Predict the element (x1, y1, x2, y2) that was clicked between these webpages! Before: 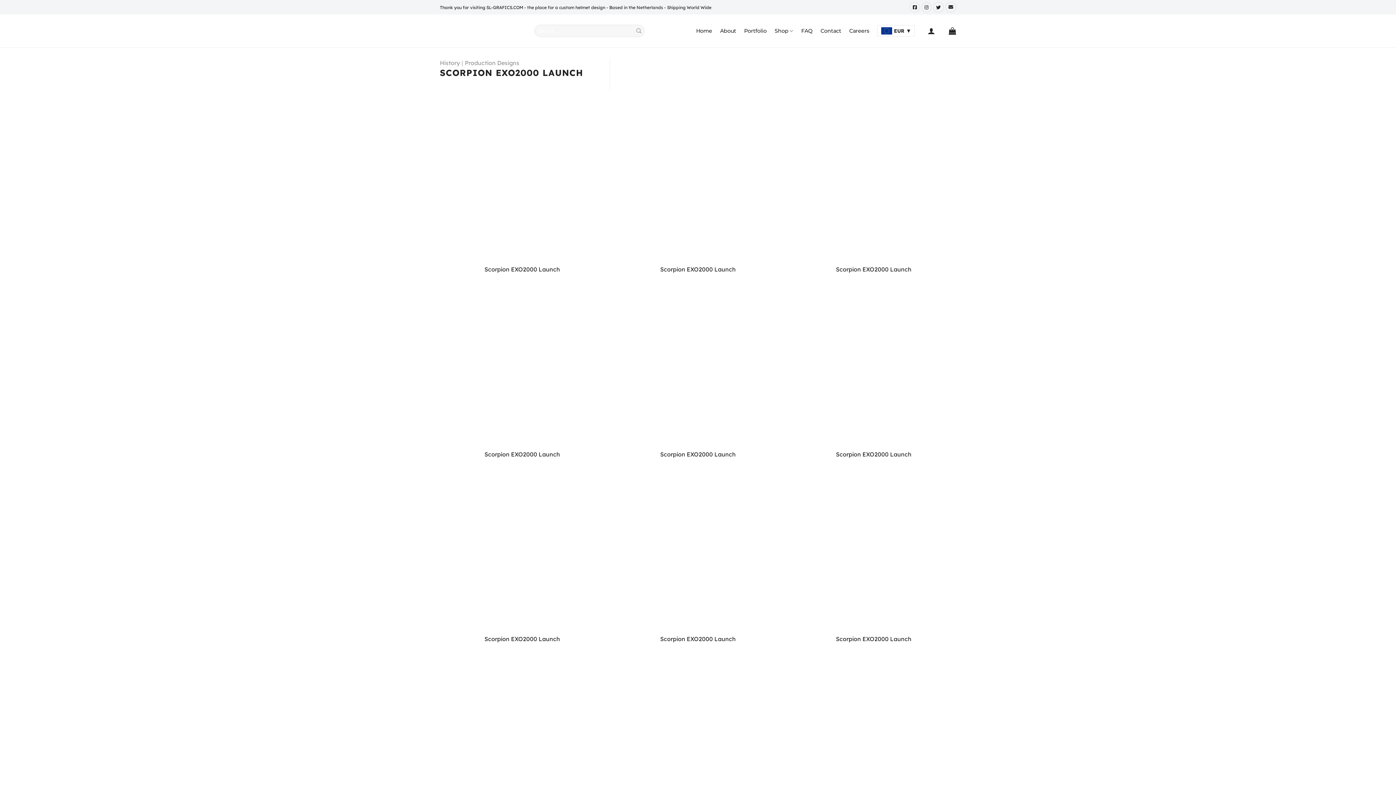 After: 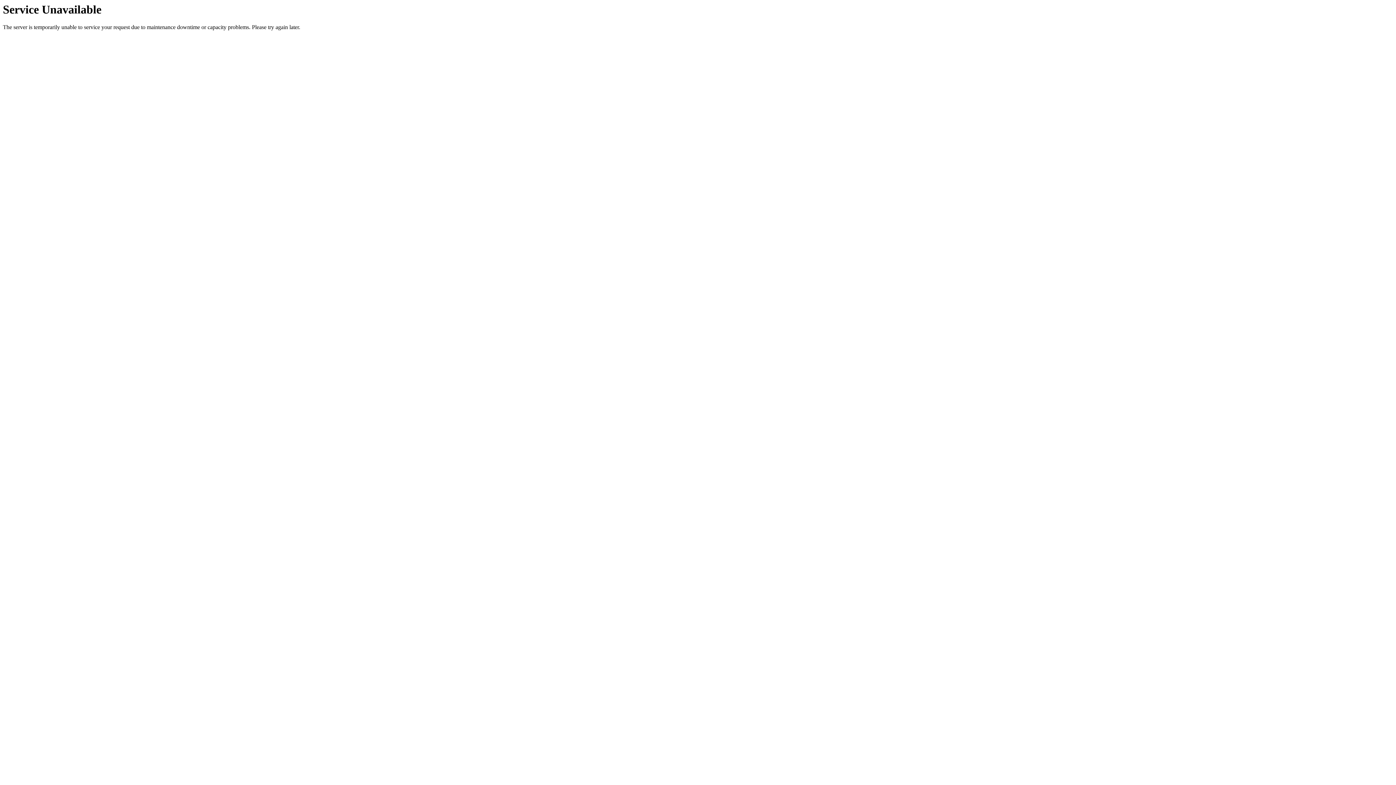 Action: bbox: (720, 24, 736, 37) label: About